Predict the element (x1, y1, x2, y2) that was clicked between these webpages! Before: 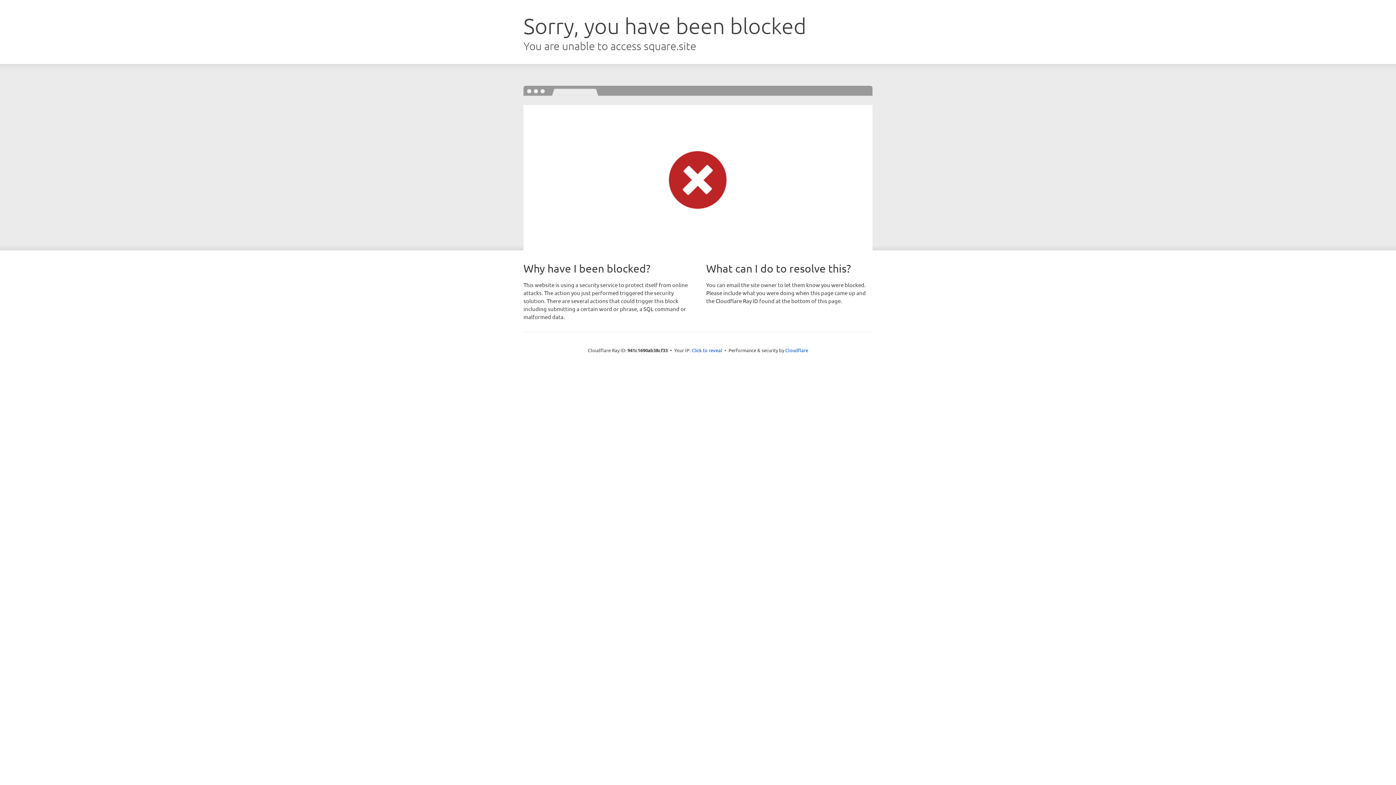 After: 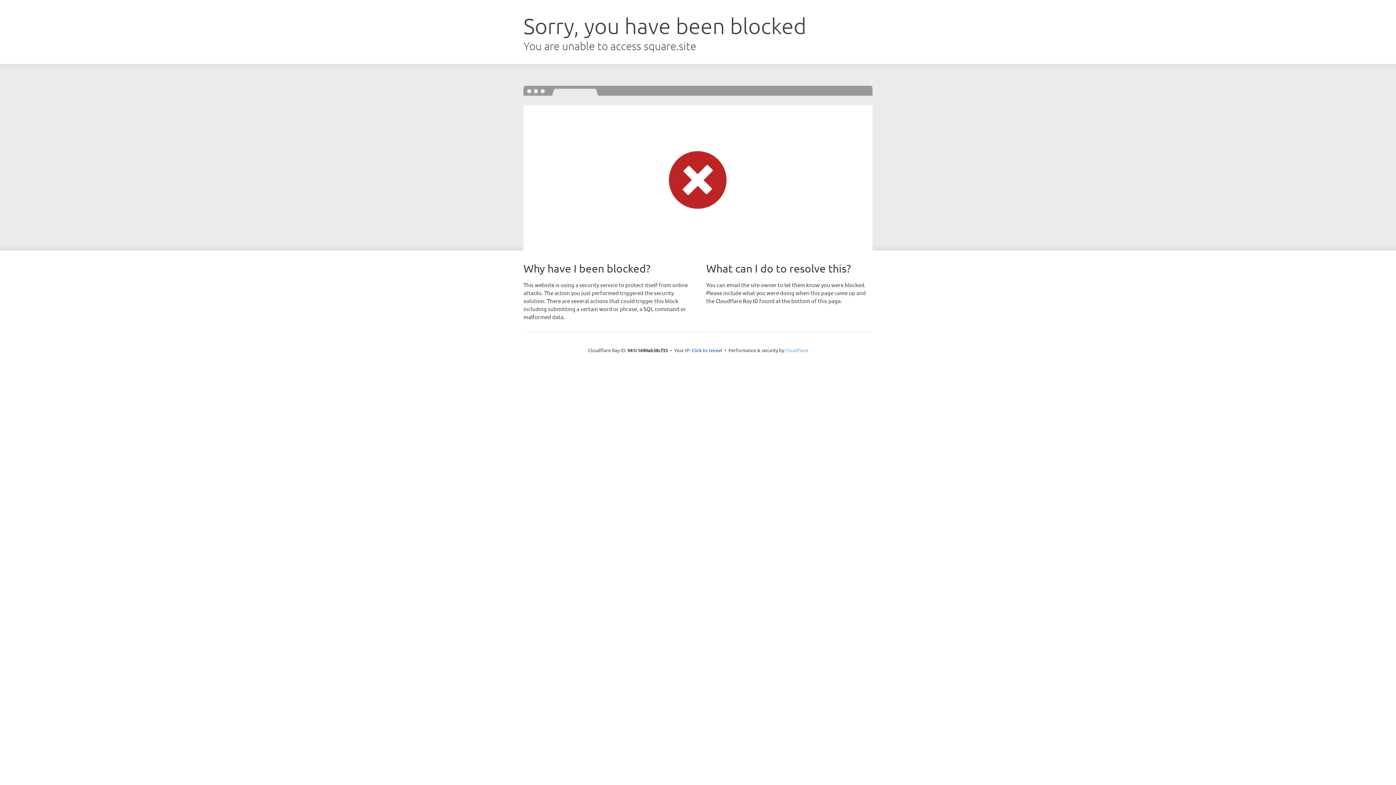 Action: label: Cloudflare bbox: (785, 347, 808, 353)